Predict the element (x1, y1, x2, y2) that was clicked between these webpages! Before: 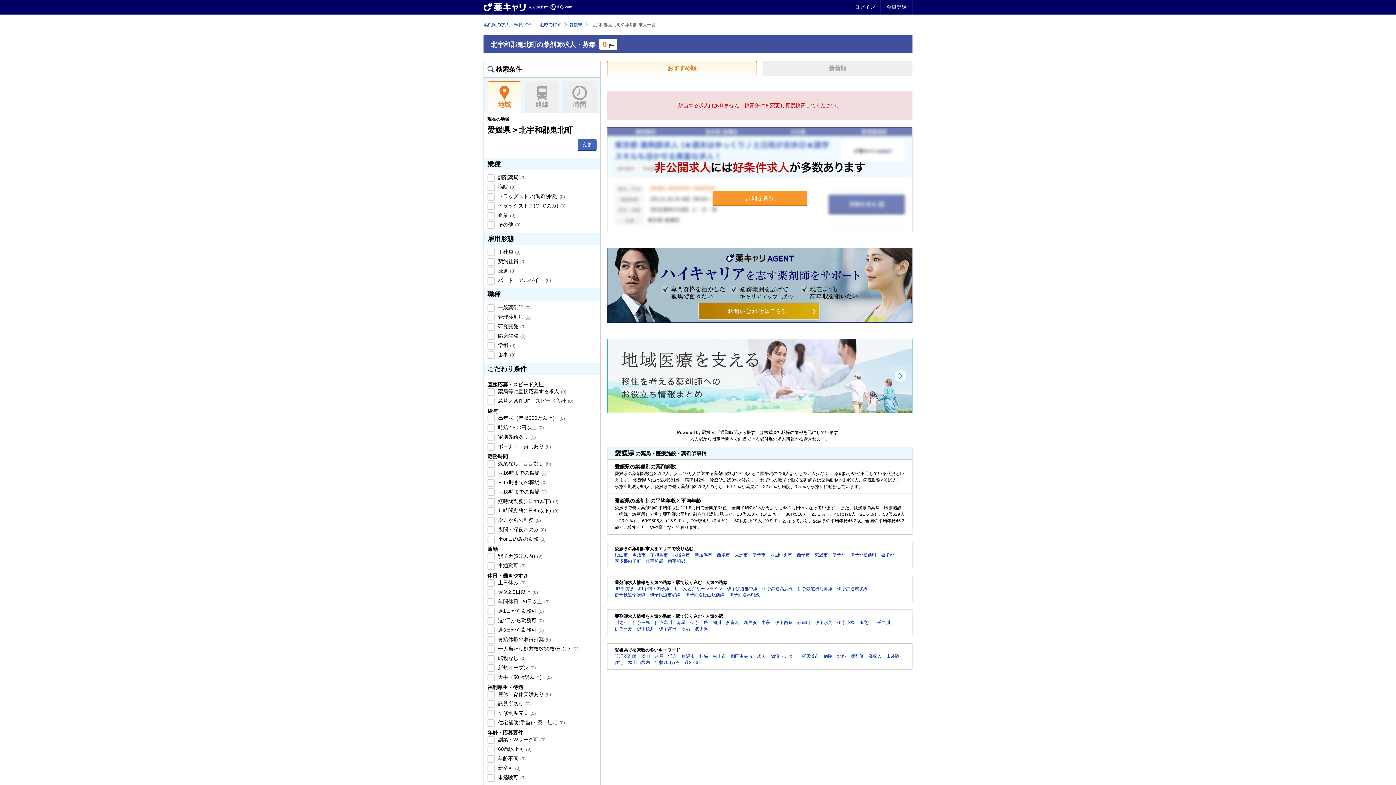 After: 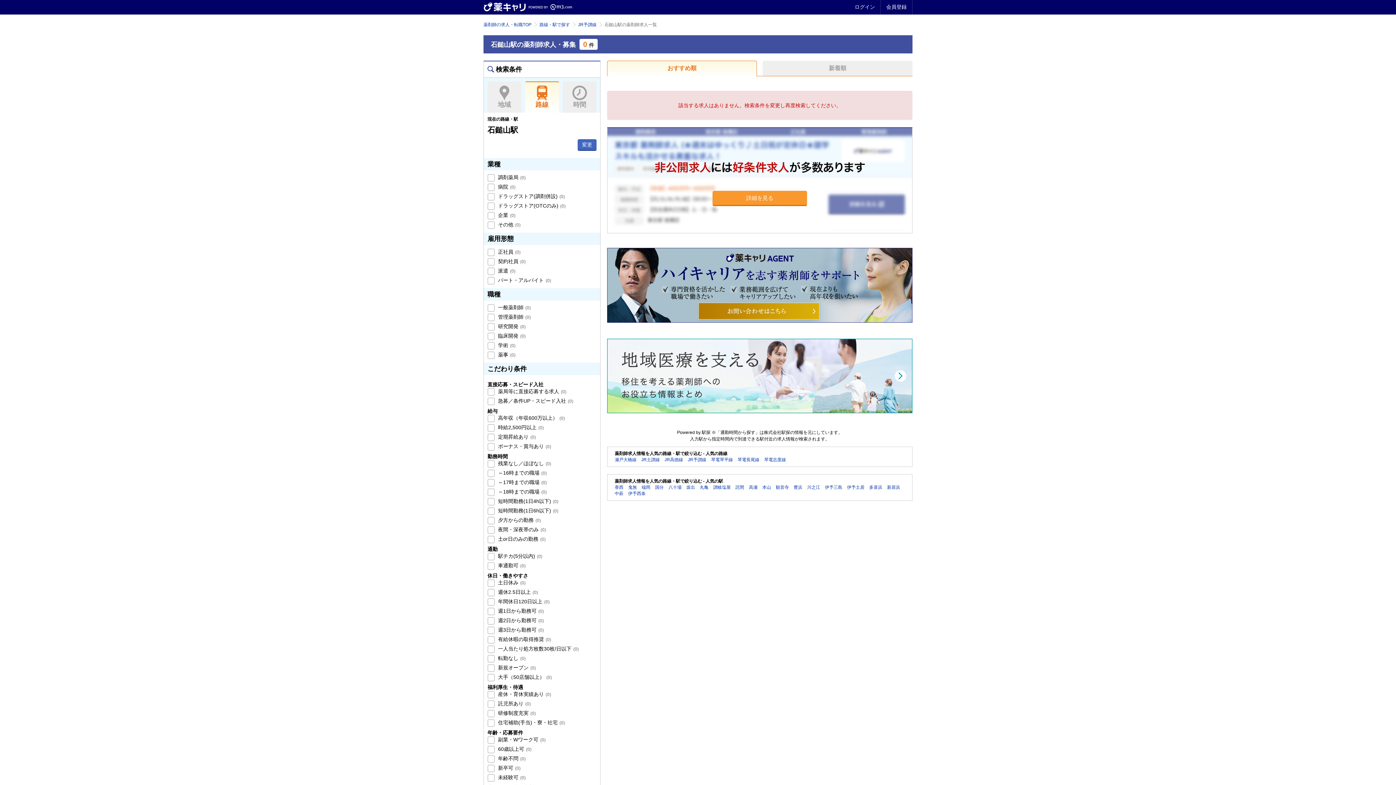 Action: label: 石鎚山 bbox: (797, 620, 810, 625)